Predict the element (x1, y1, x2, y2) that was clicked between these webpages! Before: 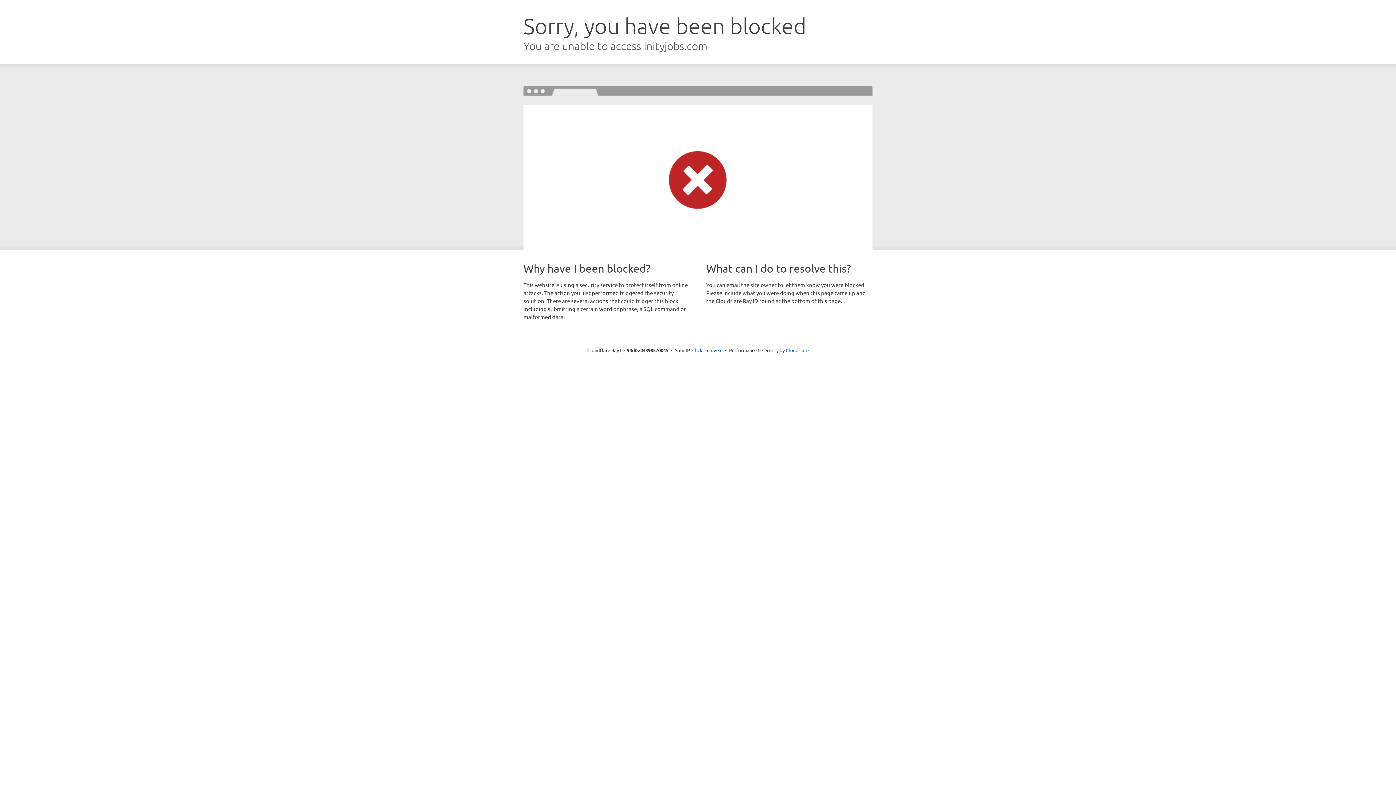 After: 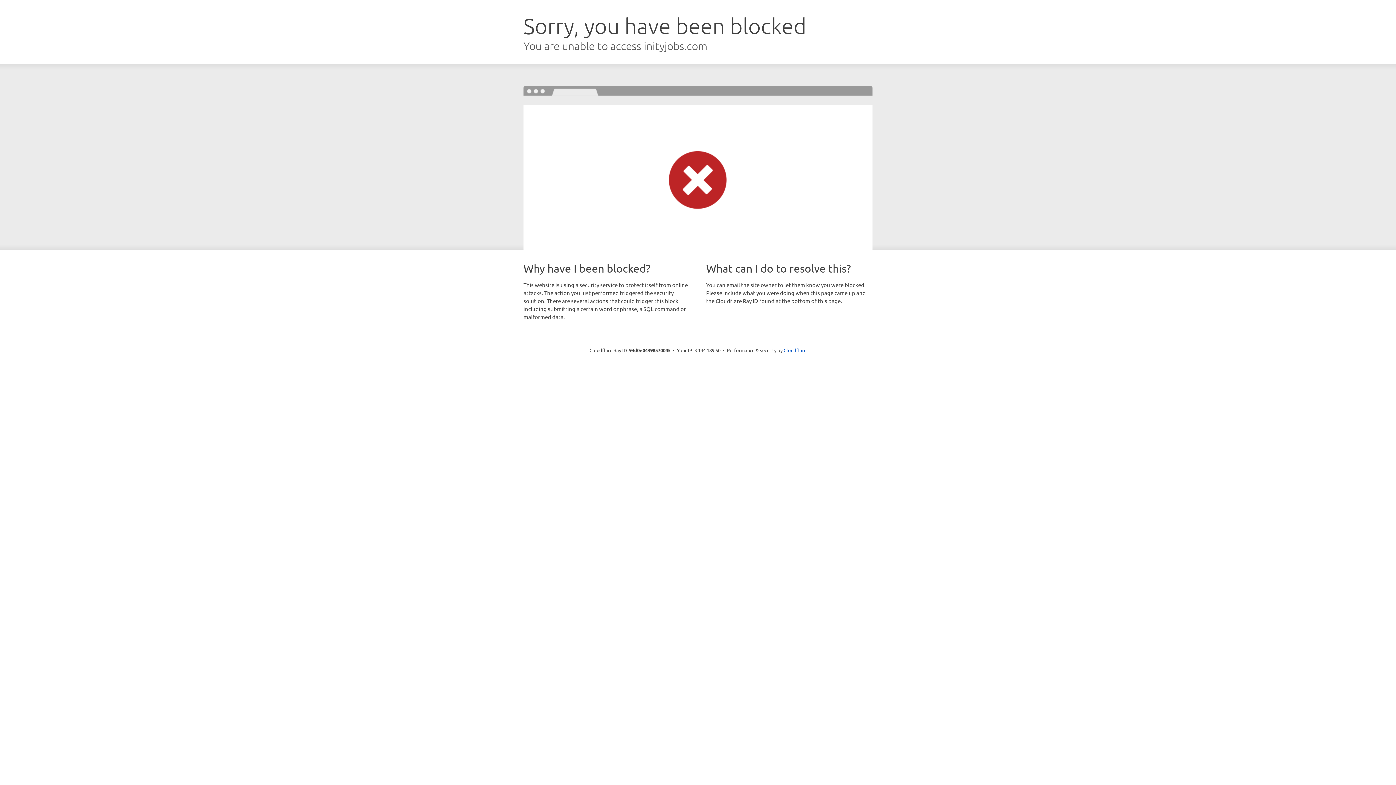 Action: label: Click to reveal bbox: (692, 346, 722, 353)